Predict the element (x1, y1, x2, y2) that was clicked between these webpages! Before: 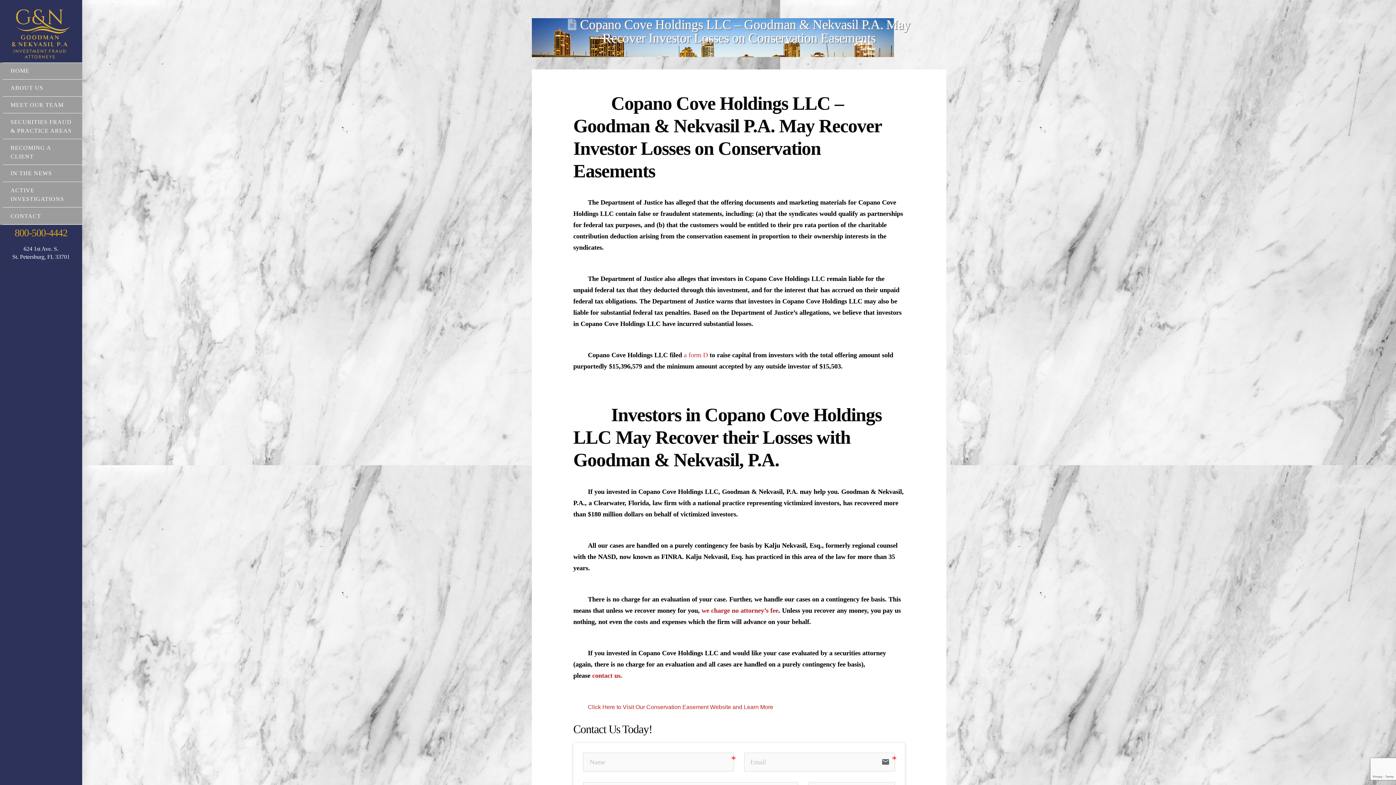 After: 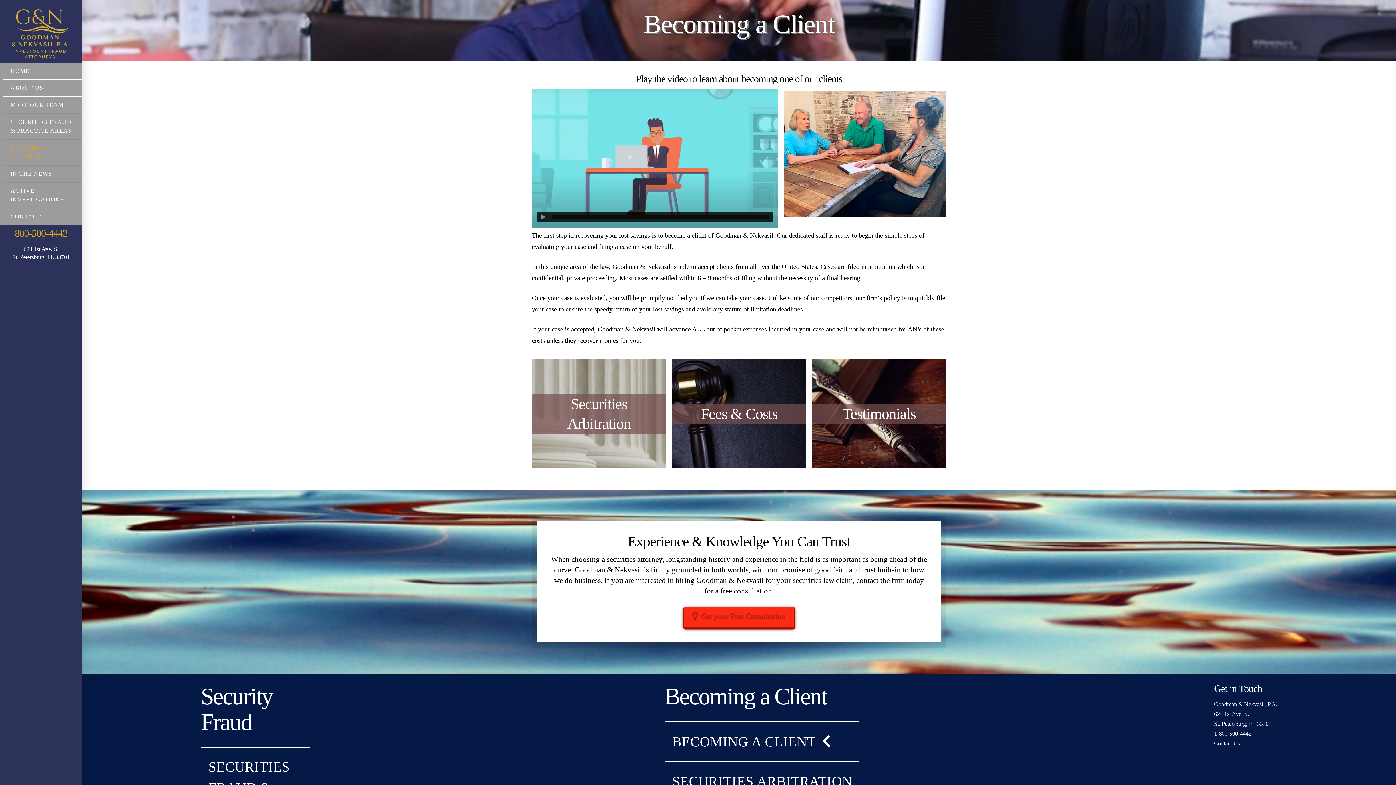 Action: bbox: (10, 143, 82, 160) label: BECOMING A CLIENT